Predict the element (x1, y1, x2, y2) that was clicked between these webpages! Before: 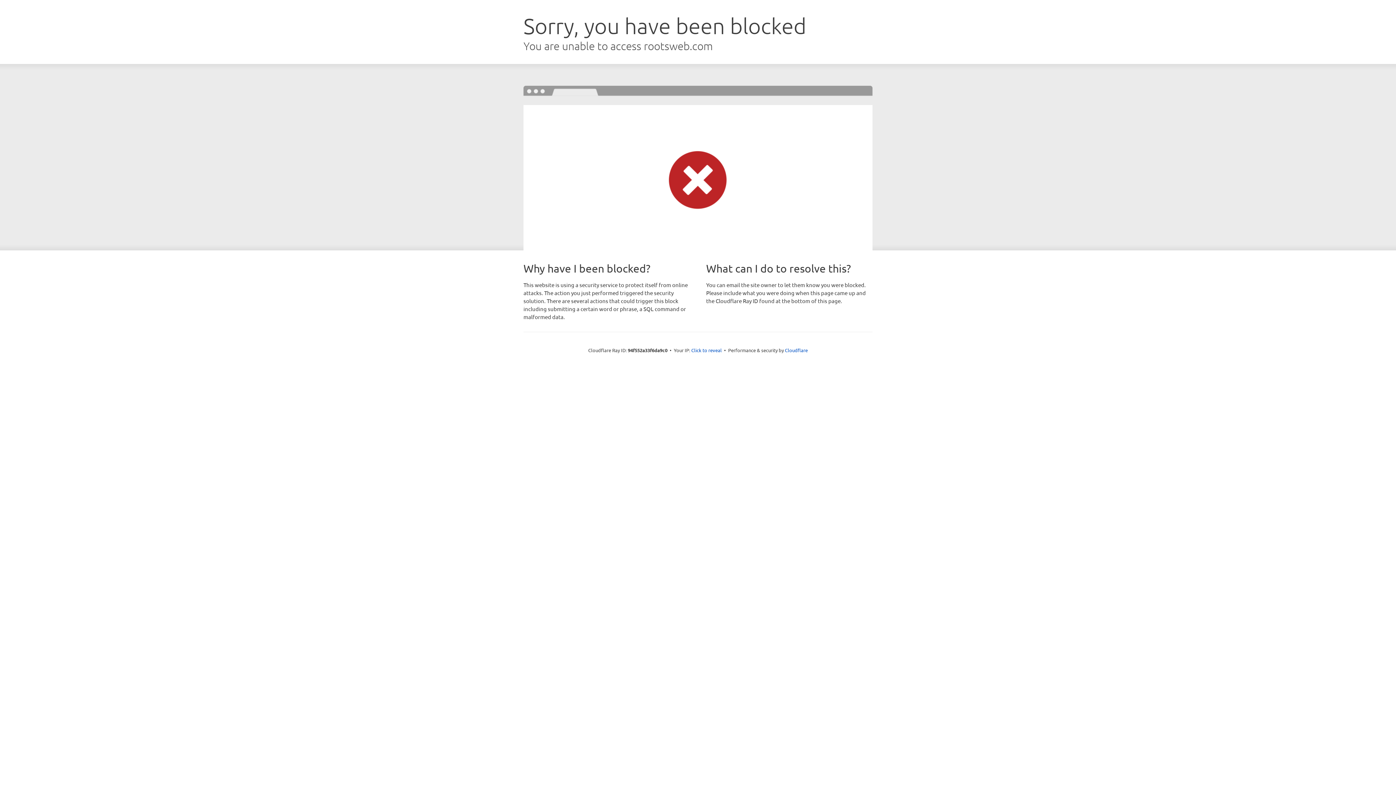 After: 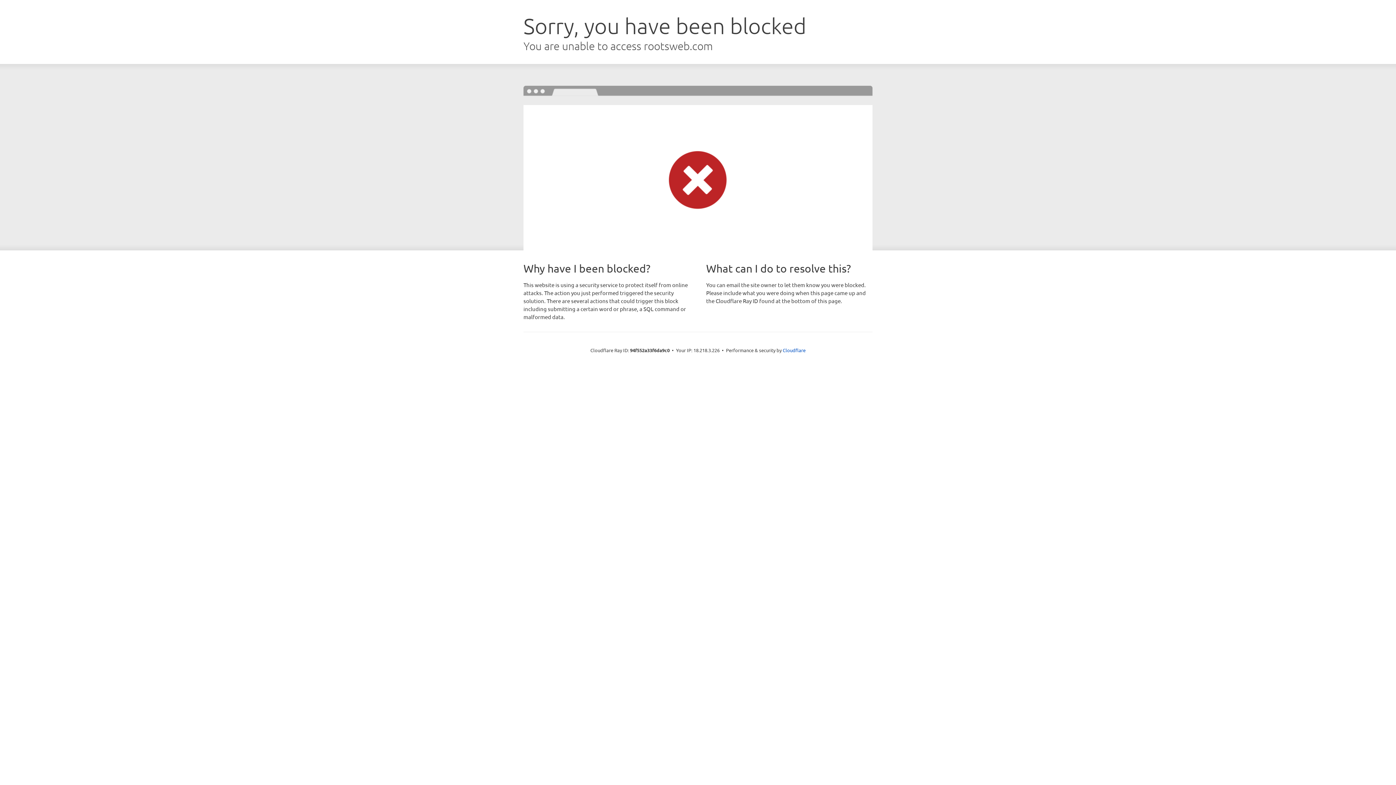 Action: label: Click to reveal bbox: (691, 346, 722, 353)